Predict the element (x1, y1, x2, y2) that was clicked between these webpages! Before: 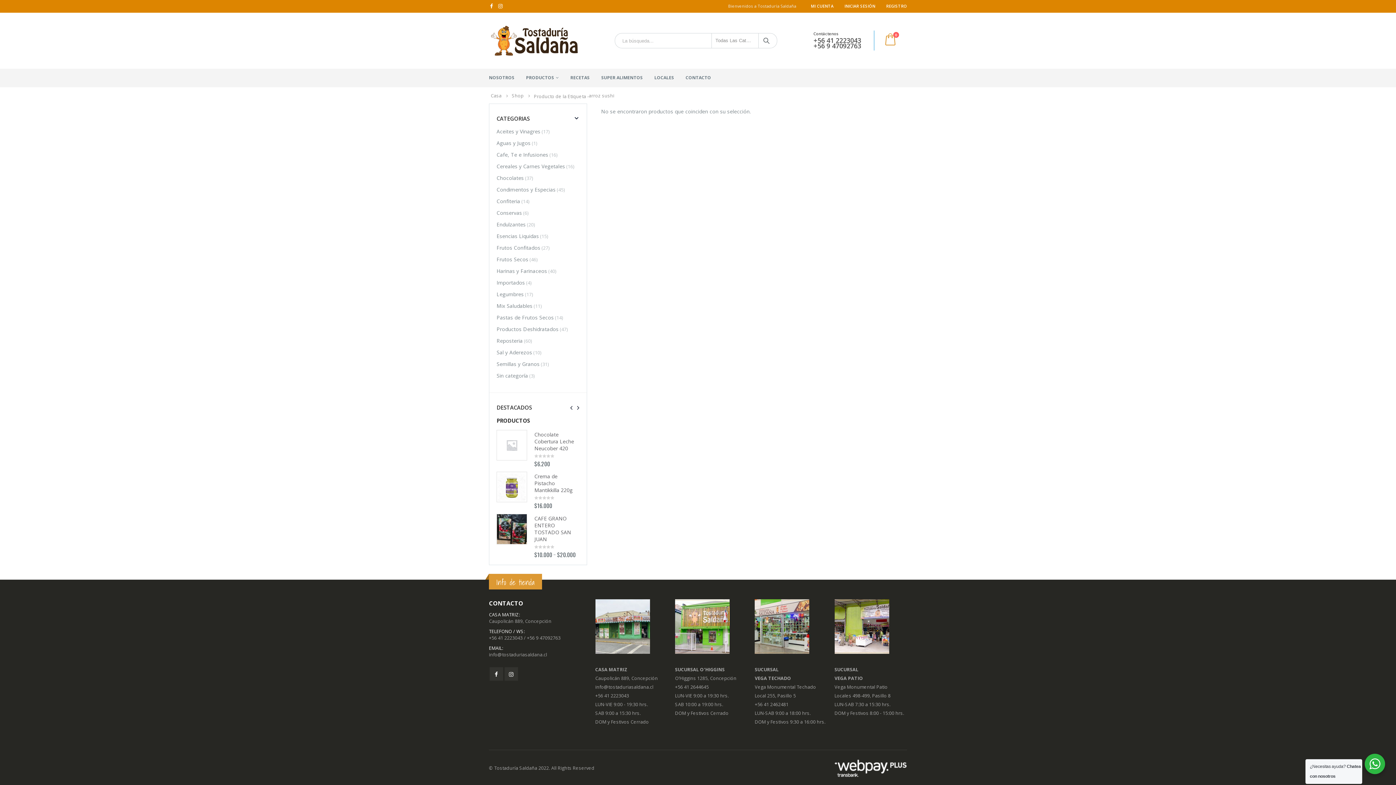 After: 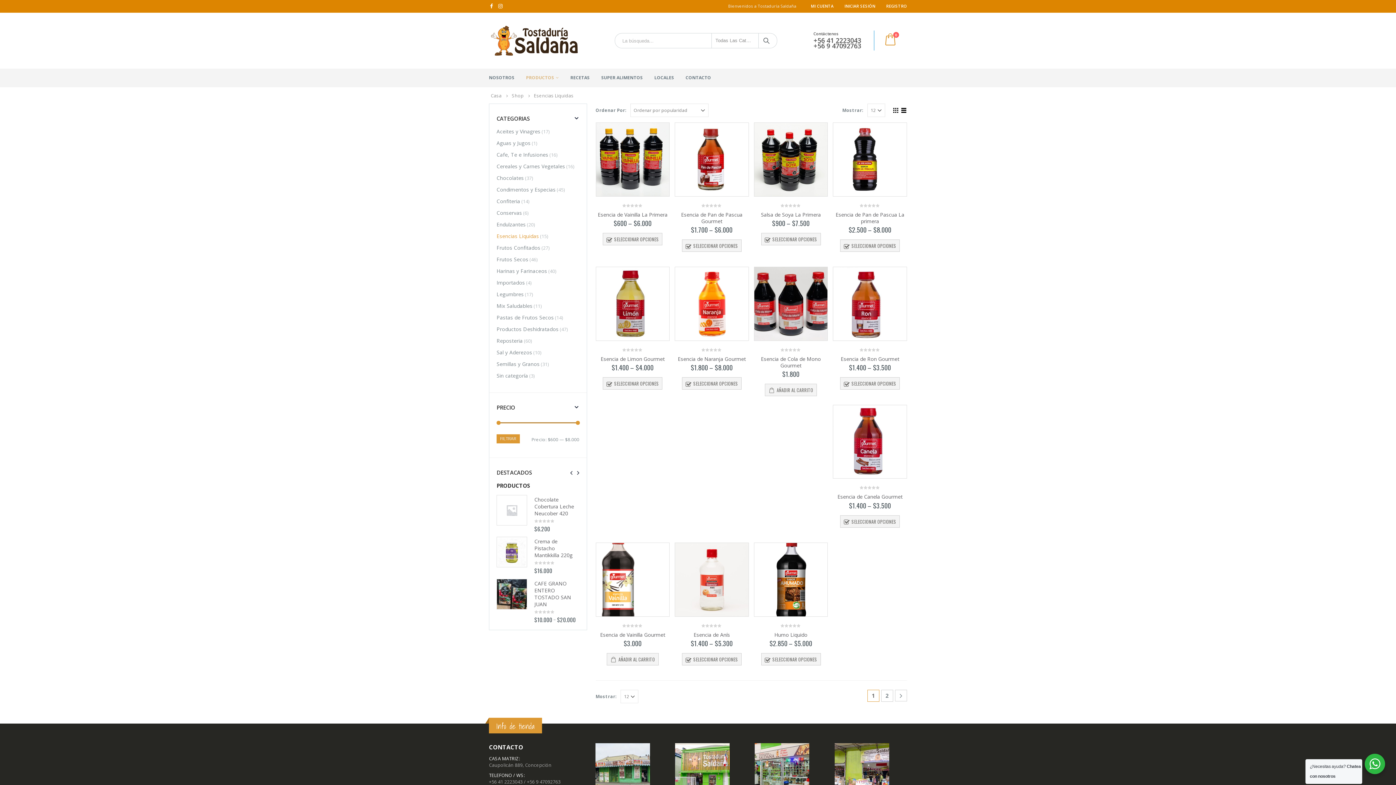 Action: label: Esencias Liquidas bbox: (496, 230, 539, 242)